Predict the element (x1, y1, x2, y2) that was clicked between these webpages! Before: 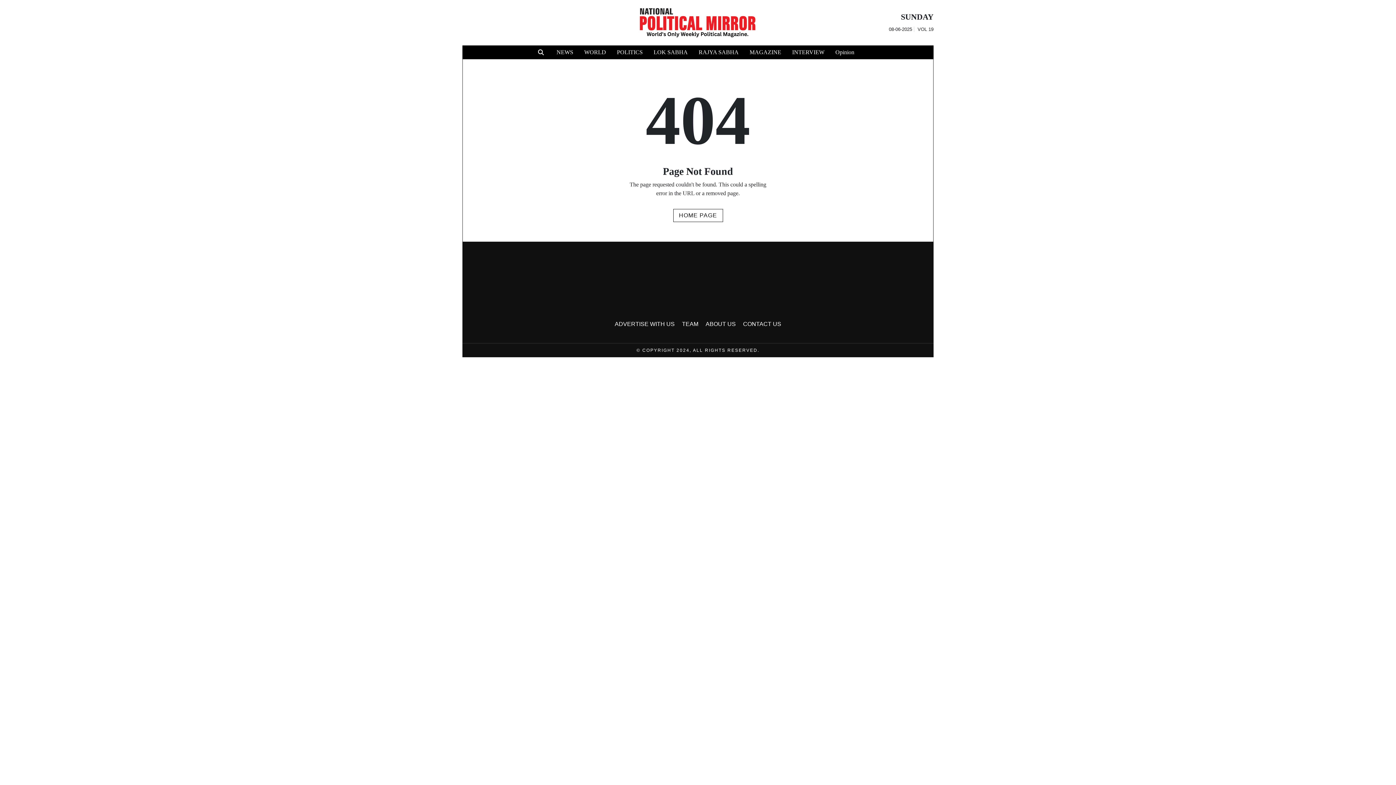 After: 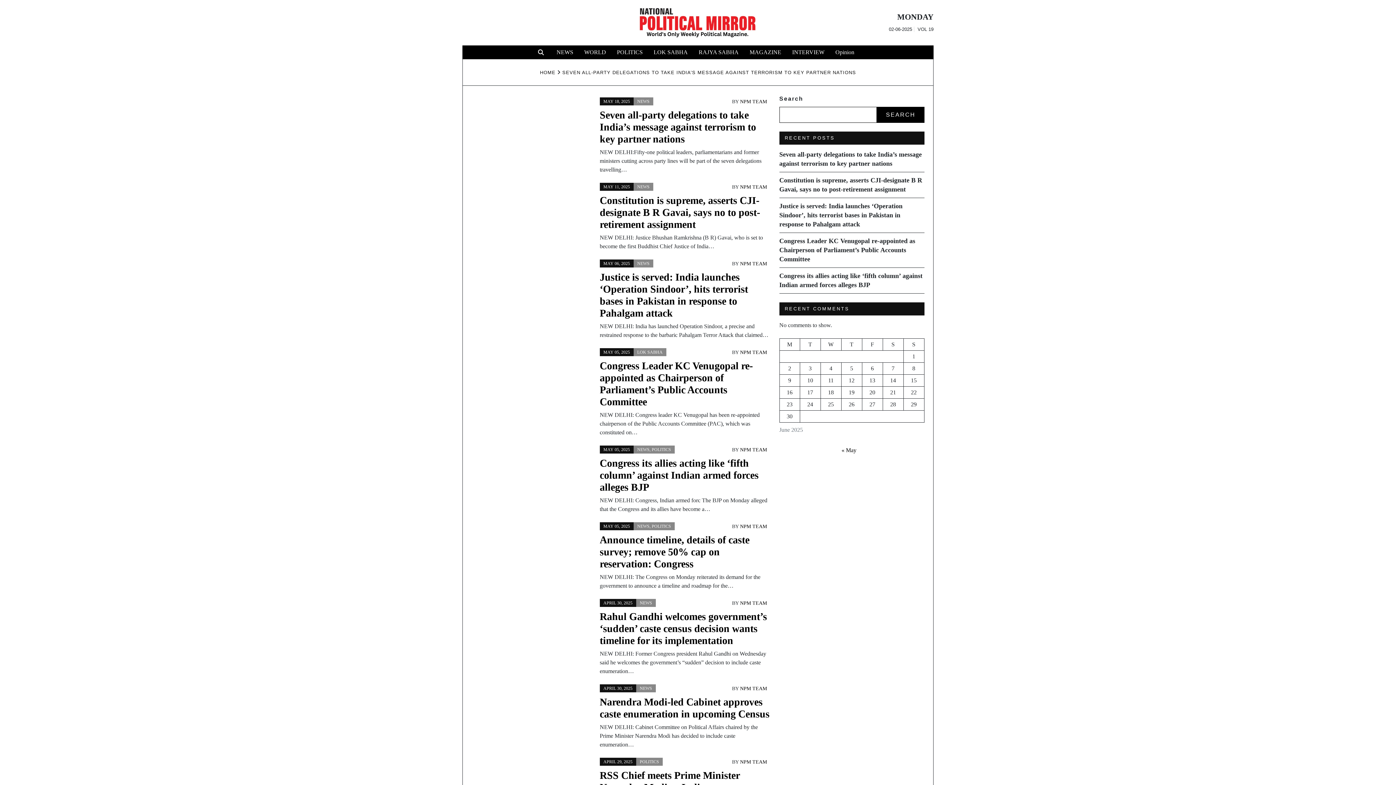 Action: bbox: (582, 7, 813, 38)